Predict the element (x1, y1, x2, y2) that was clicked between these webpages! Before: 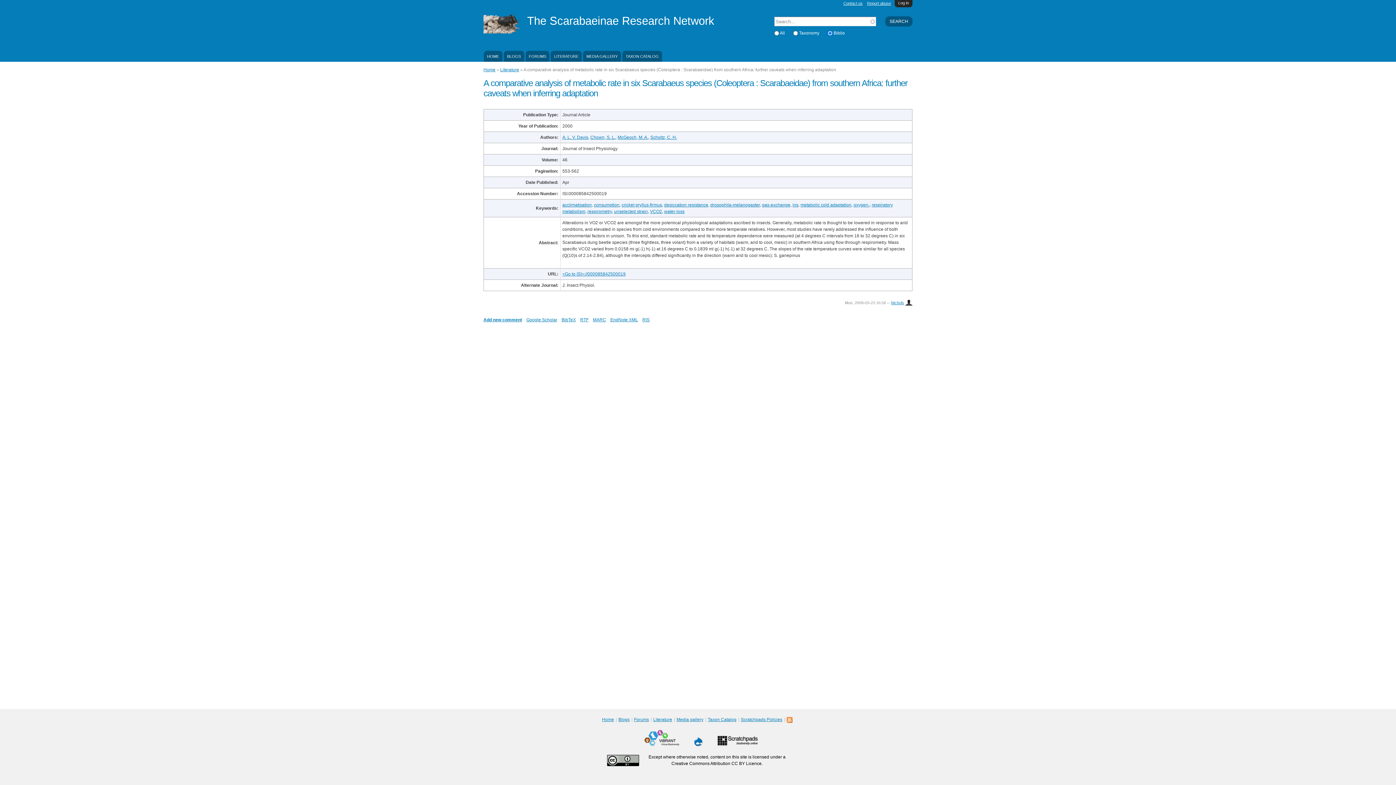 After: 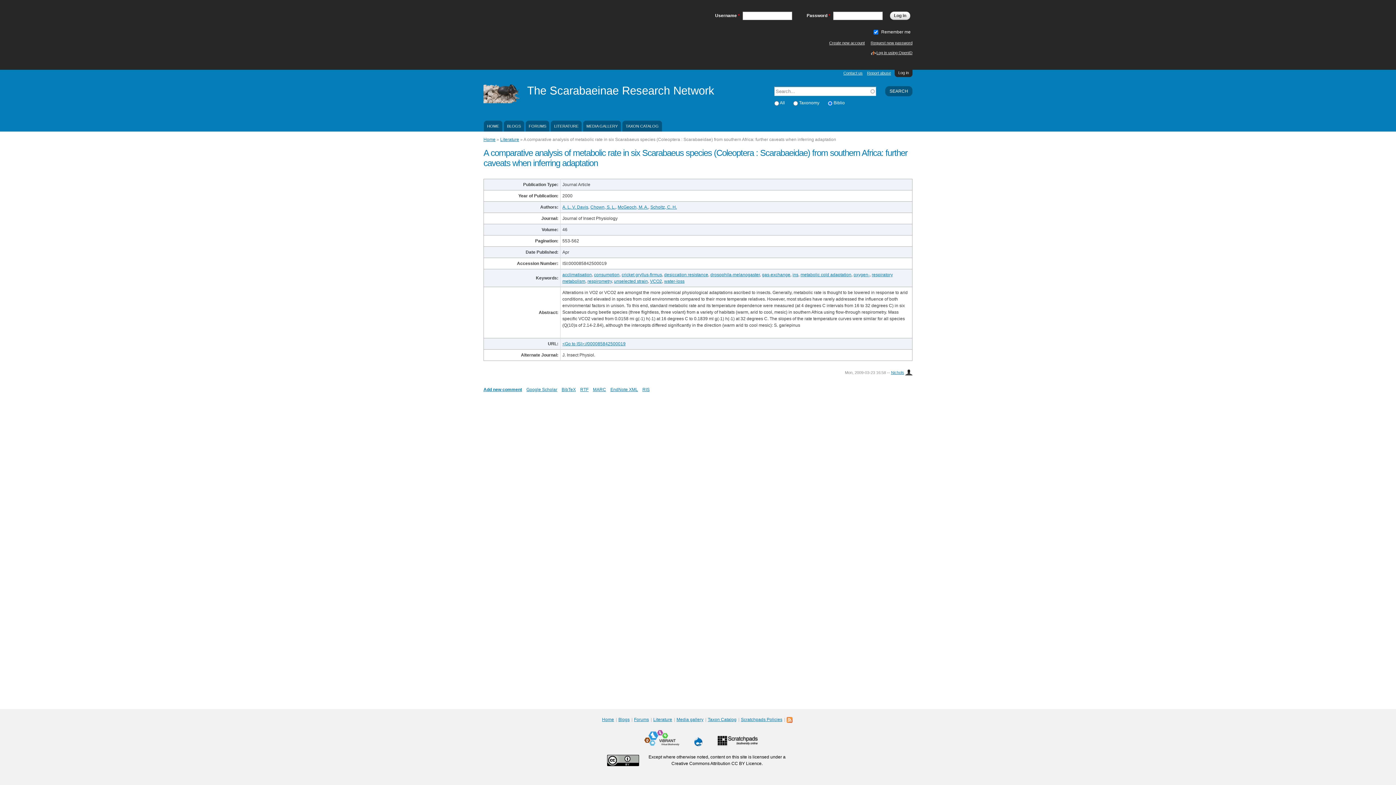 Action: label: Log in bbox: (894, 0, 912, 7)